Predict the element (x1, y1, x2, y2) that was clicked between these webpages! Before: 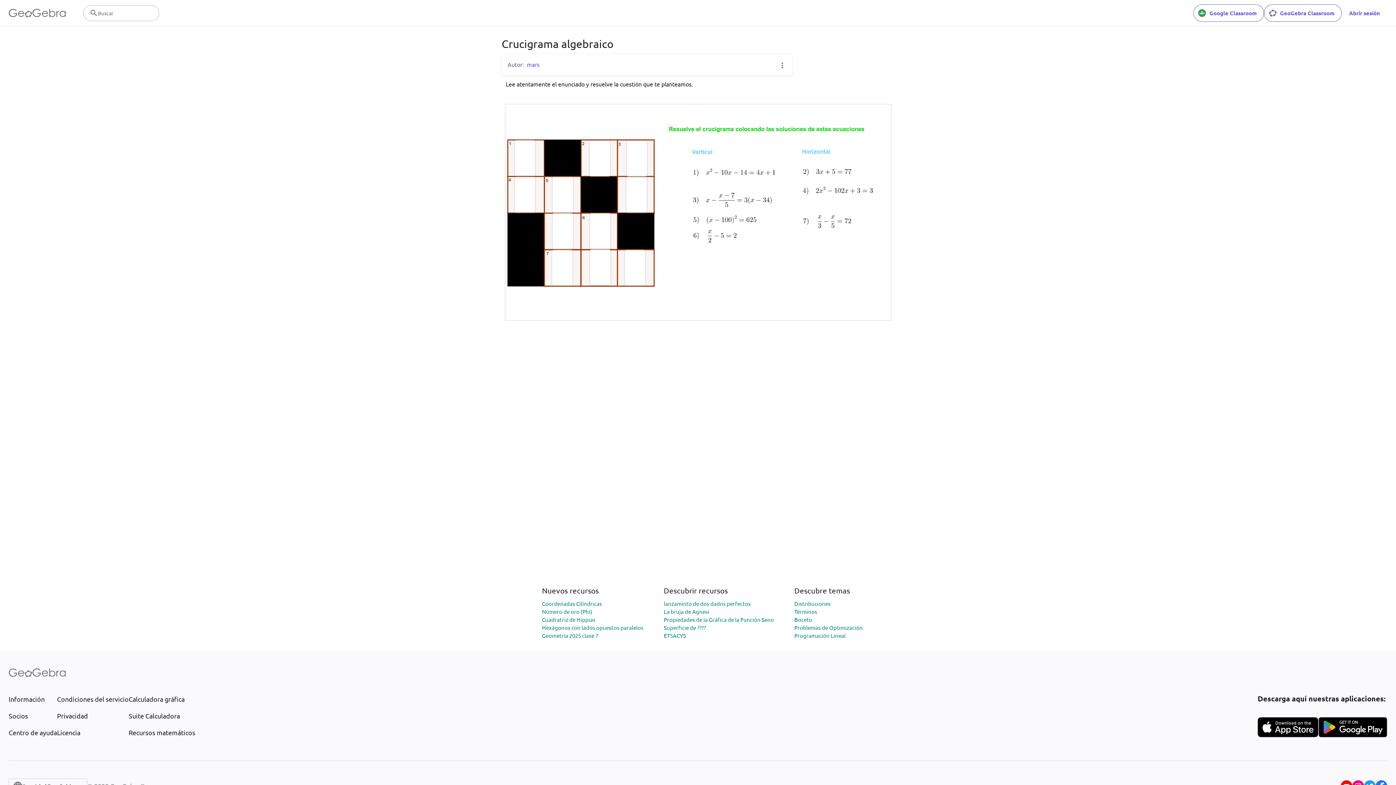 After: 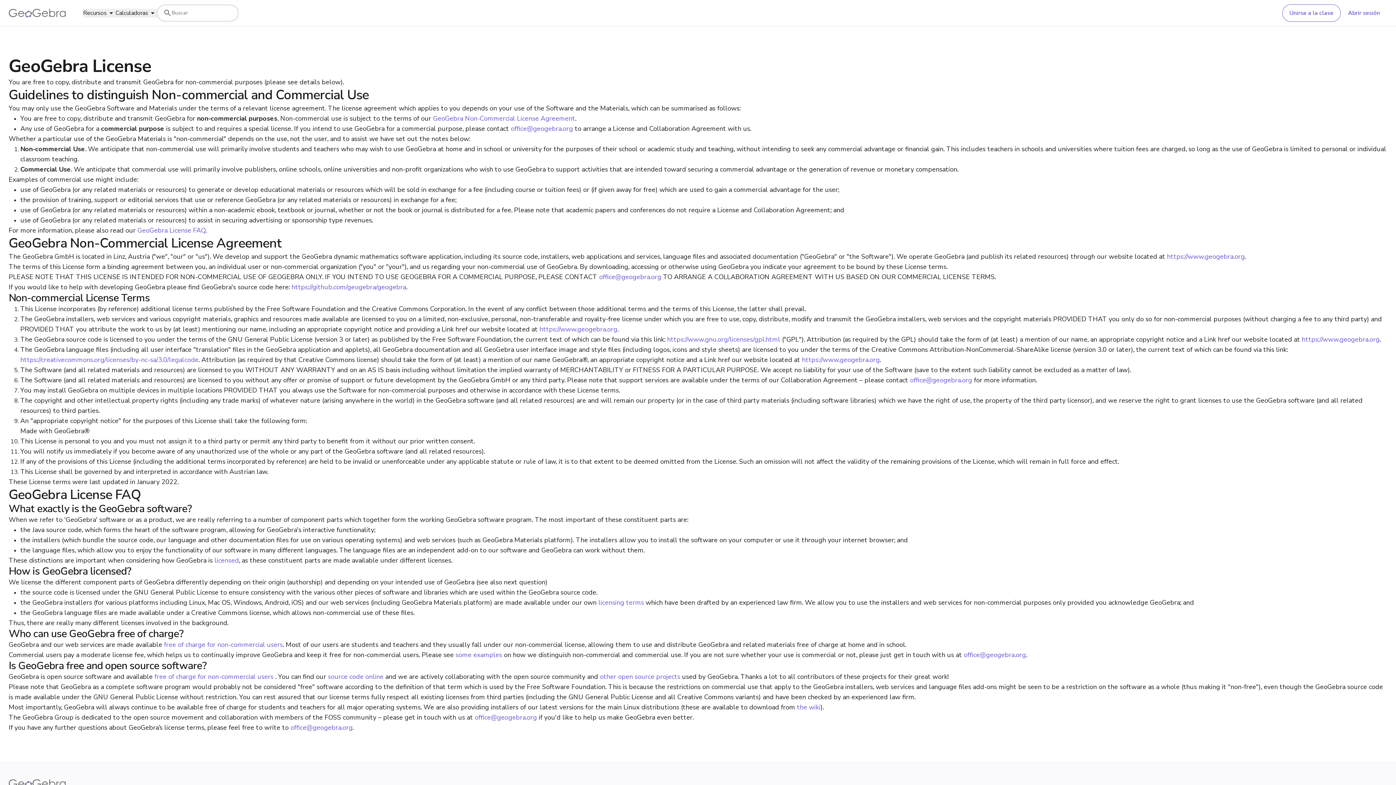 Action: label: Licencia bbox: (57, 728, 128, 737)